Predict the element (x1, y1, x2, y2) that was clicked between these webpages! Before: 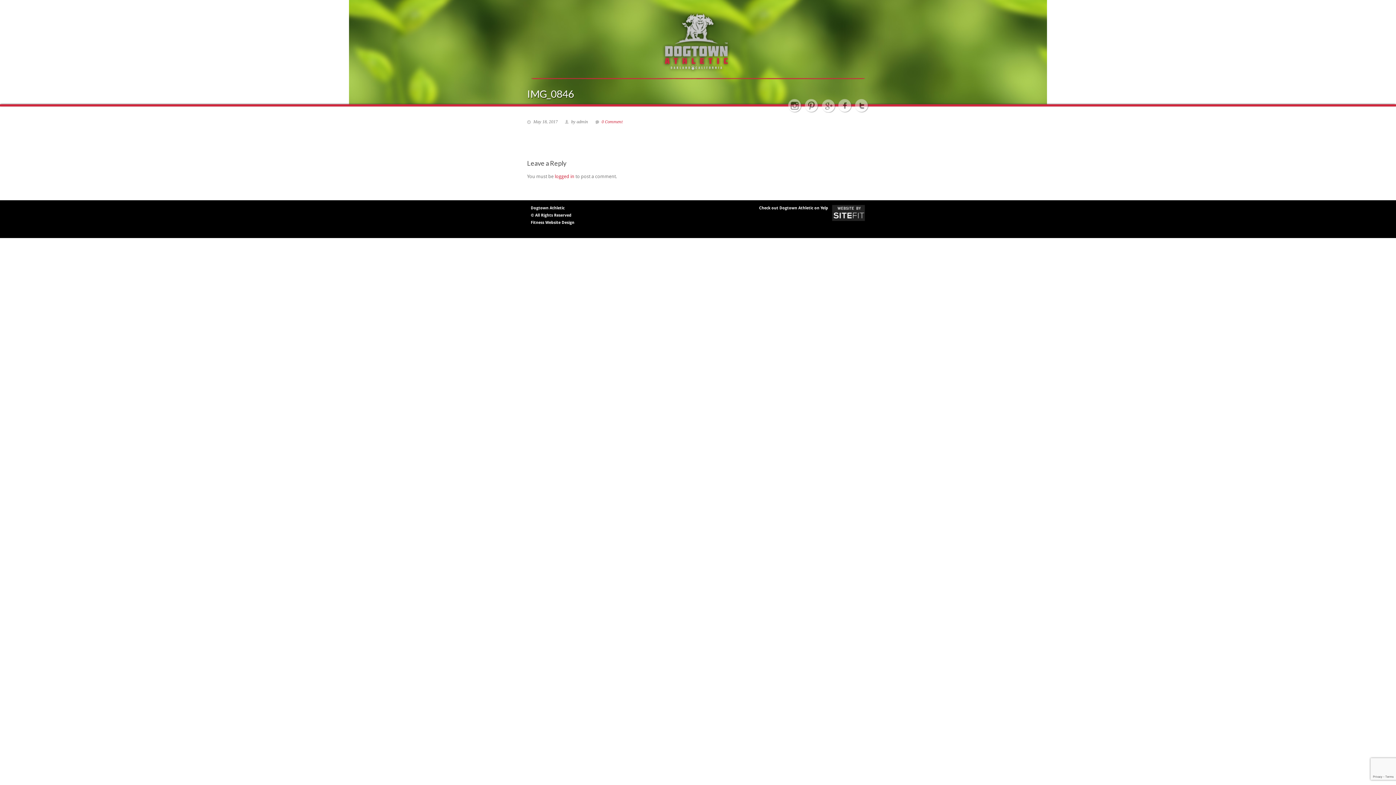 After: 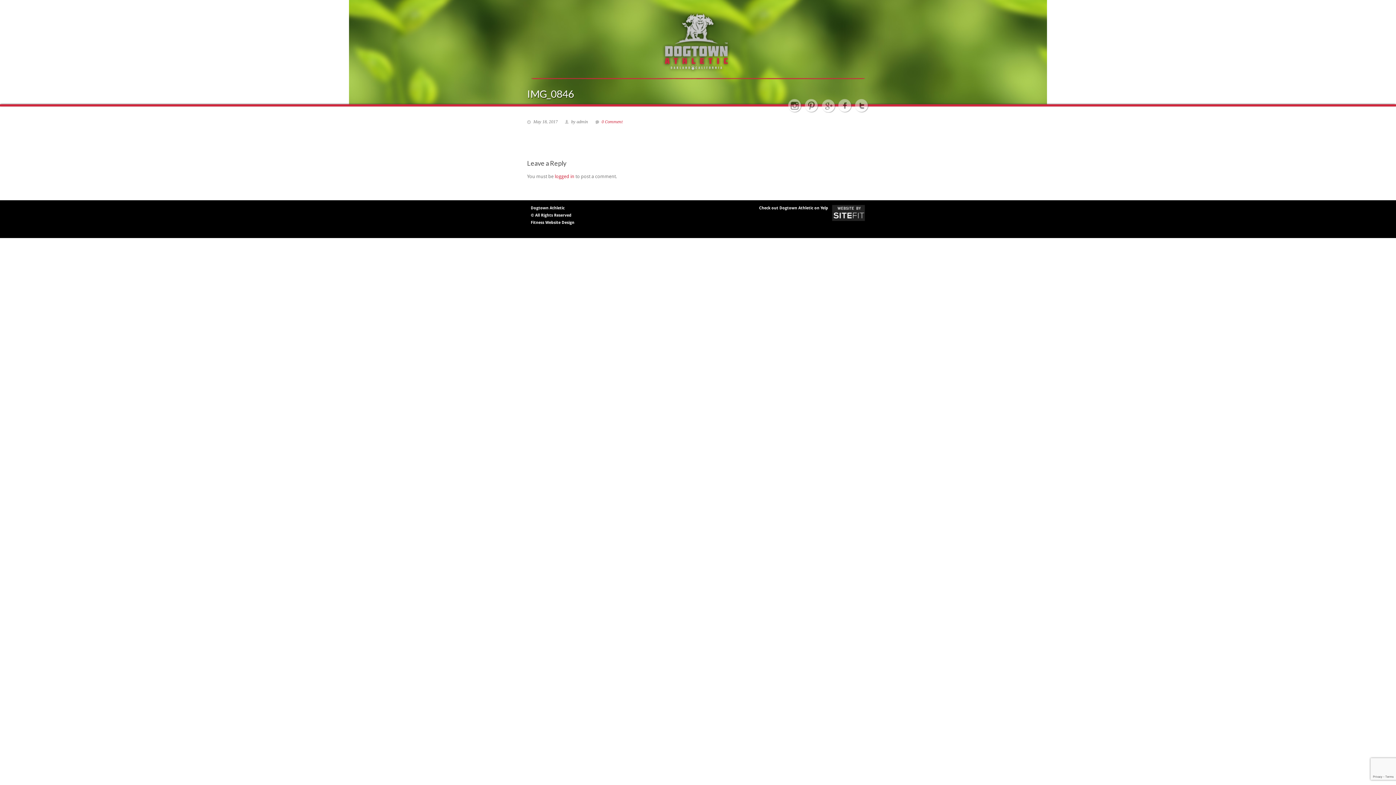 Action: bbox: (805, 98, 818, 112)